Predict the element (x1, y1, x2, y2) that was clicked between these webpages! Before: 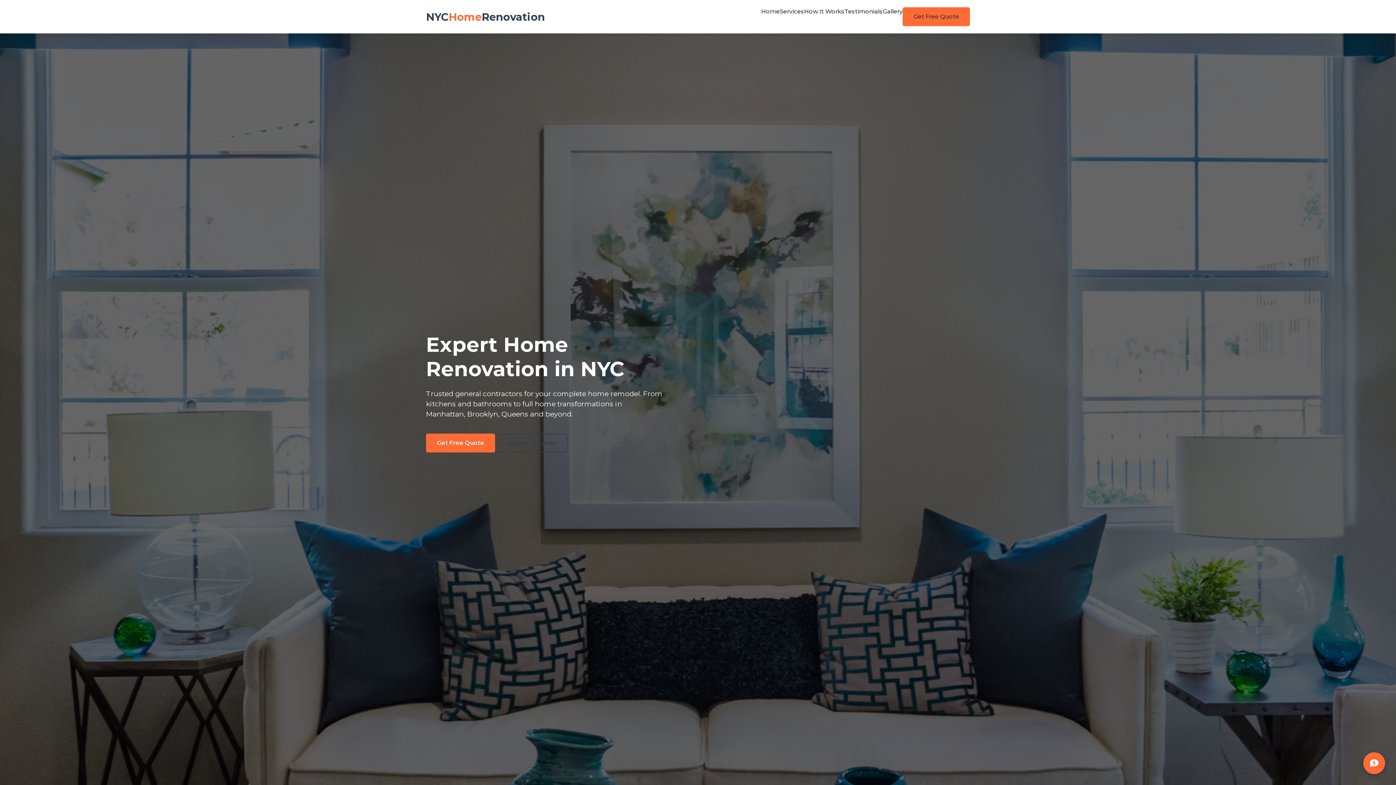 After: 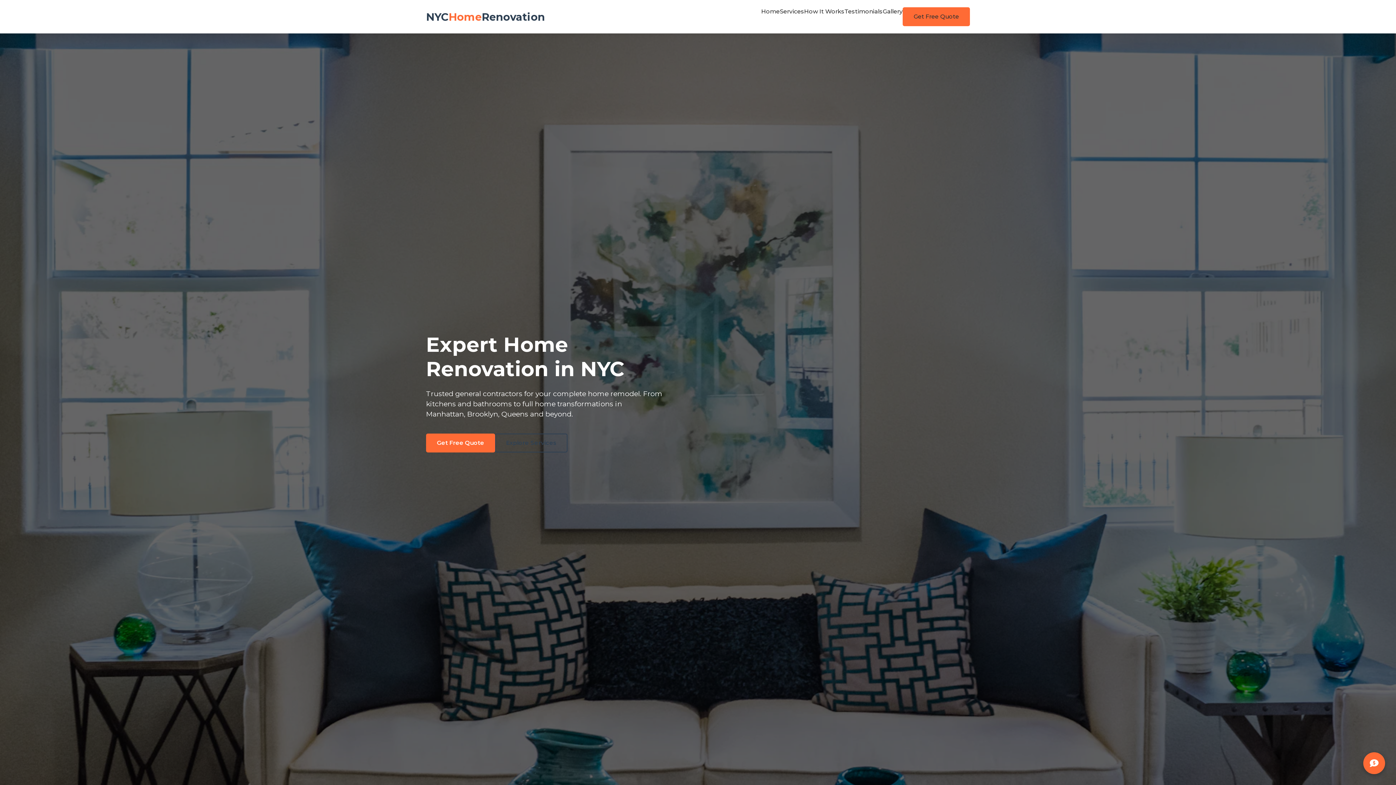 Action: label: How It Works bbox: (823, 8, 857, 14)